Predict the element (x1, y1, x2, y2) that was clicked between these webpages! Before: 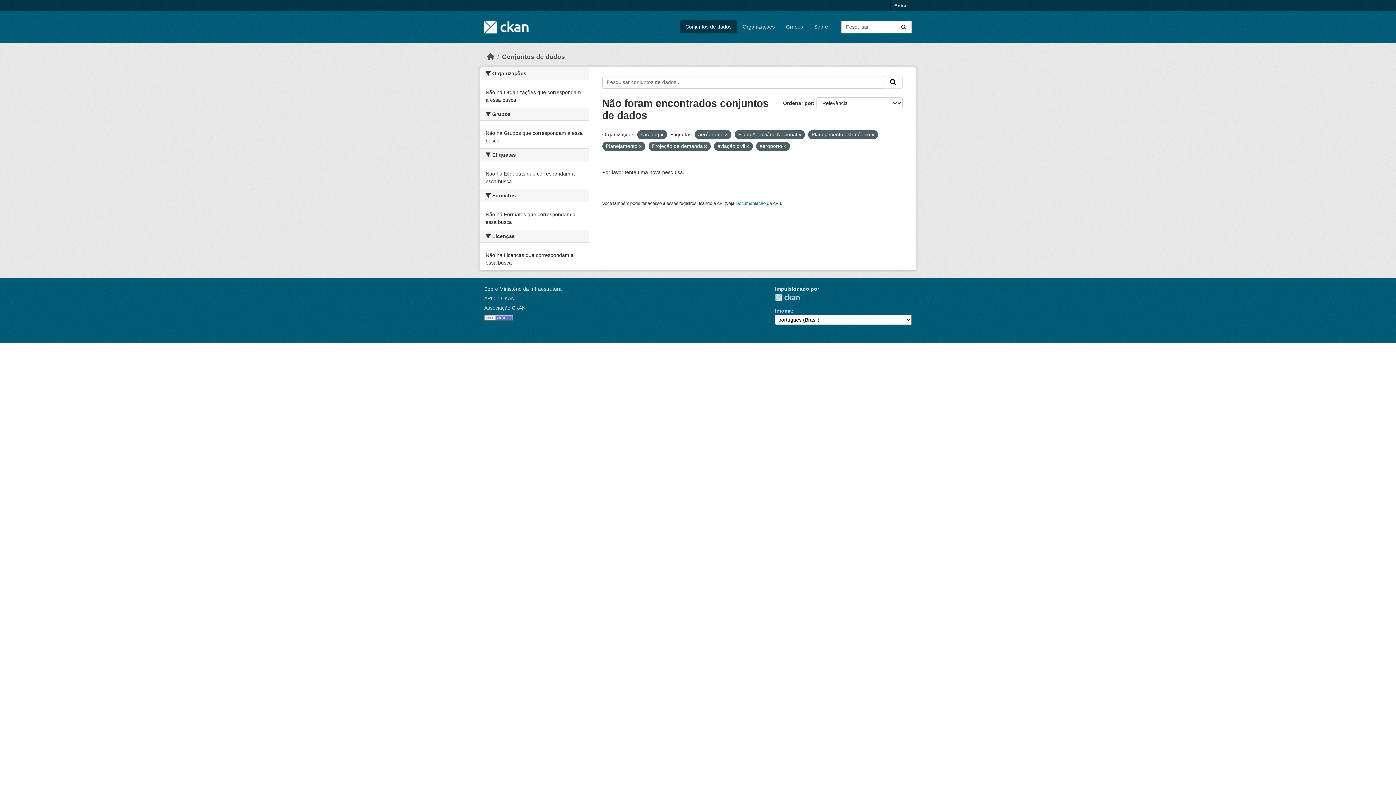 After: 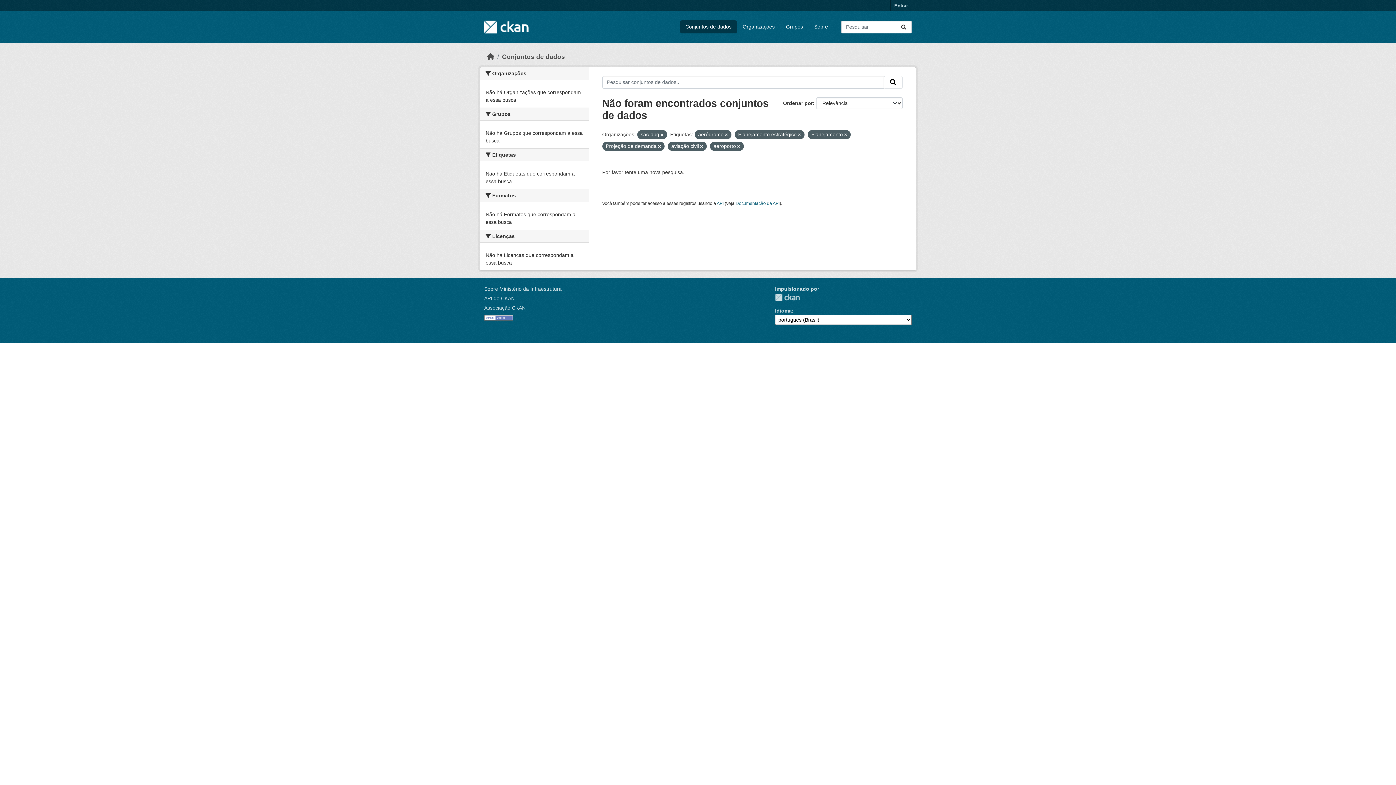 Action: bbox: (798, 132, 801, 137)